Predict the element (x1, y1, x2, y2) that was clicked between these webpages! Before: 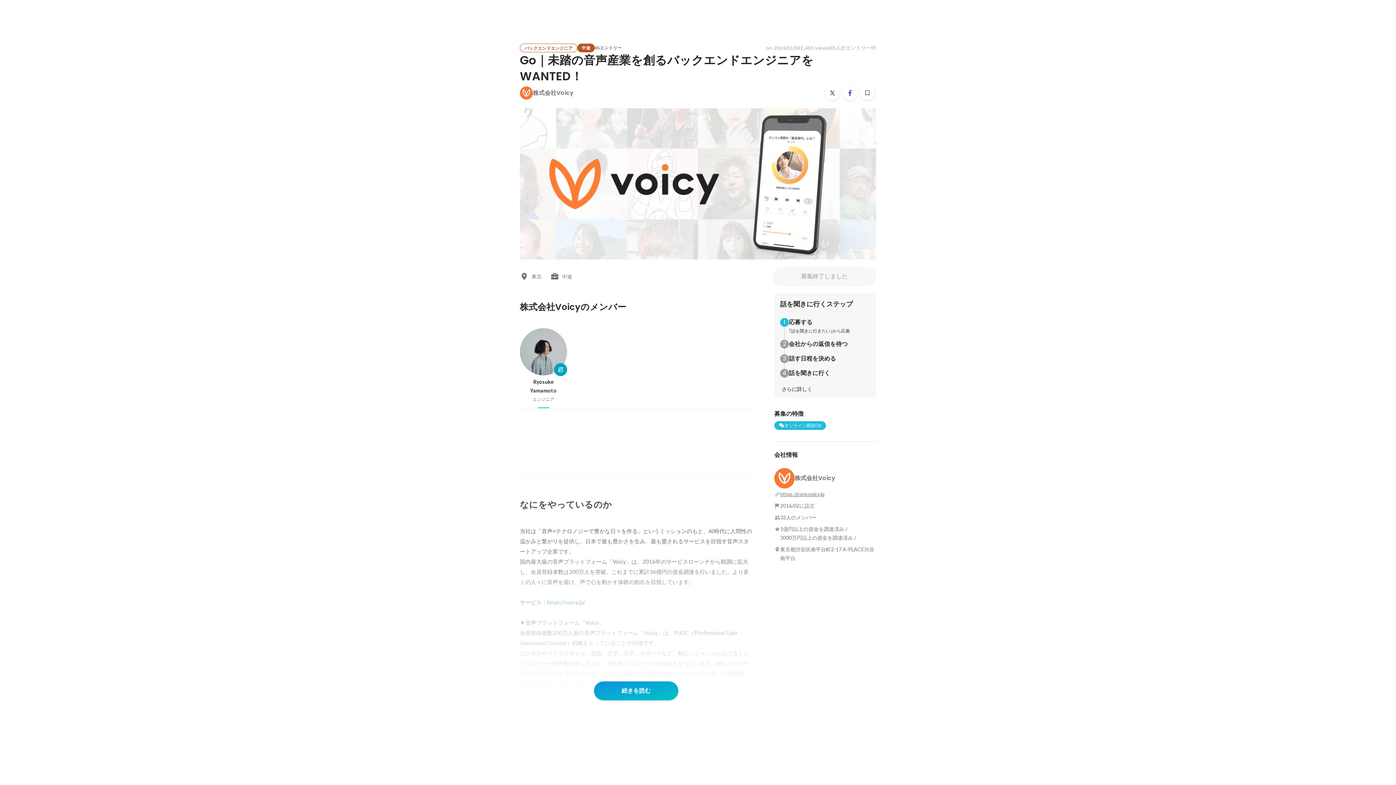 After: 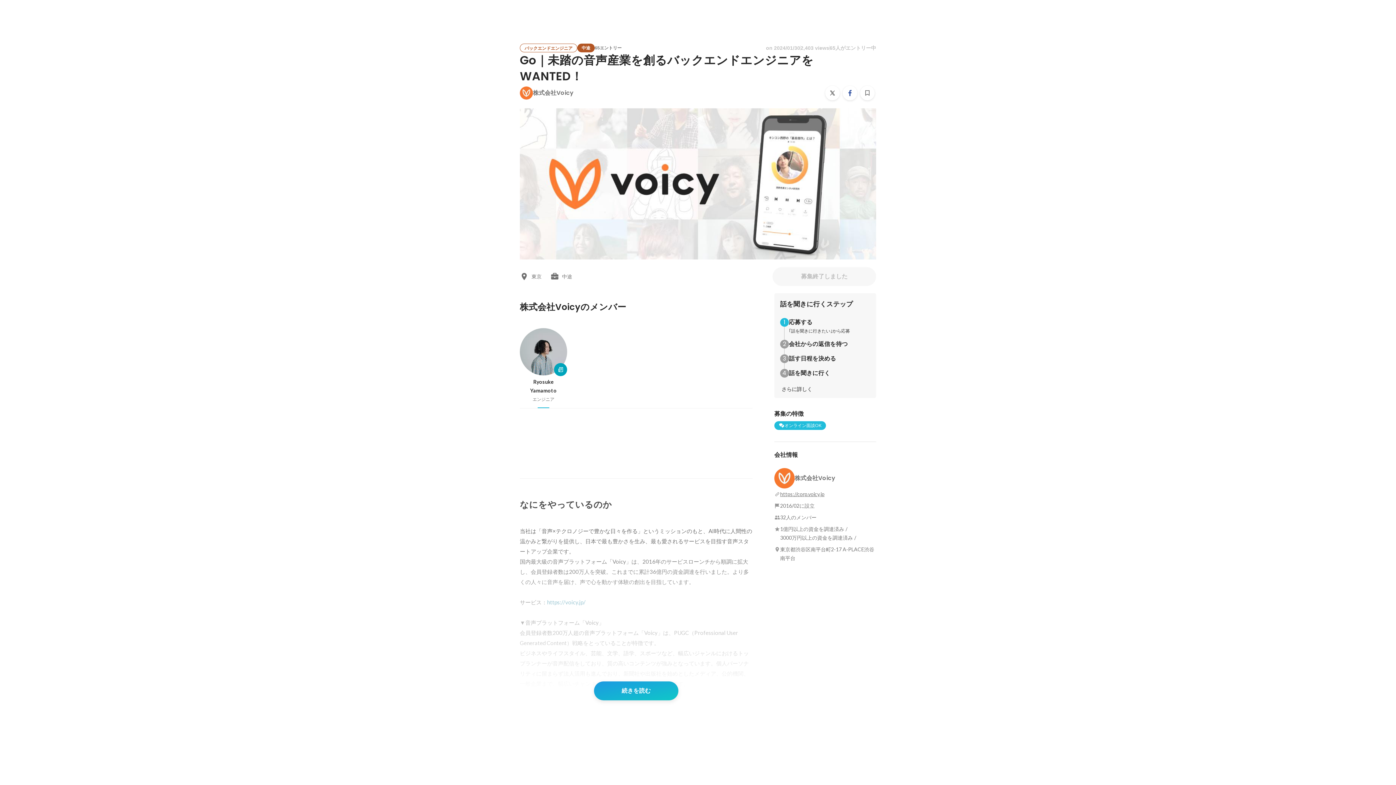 Action: bbox: (594, 681, 678, 700) label: 続きを読む